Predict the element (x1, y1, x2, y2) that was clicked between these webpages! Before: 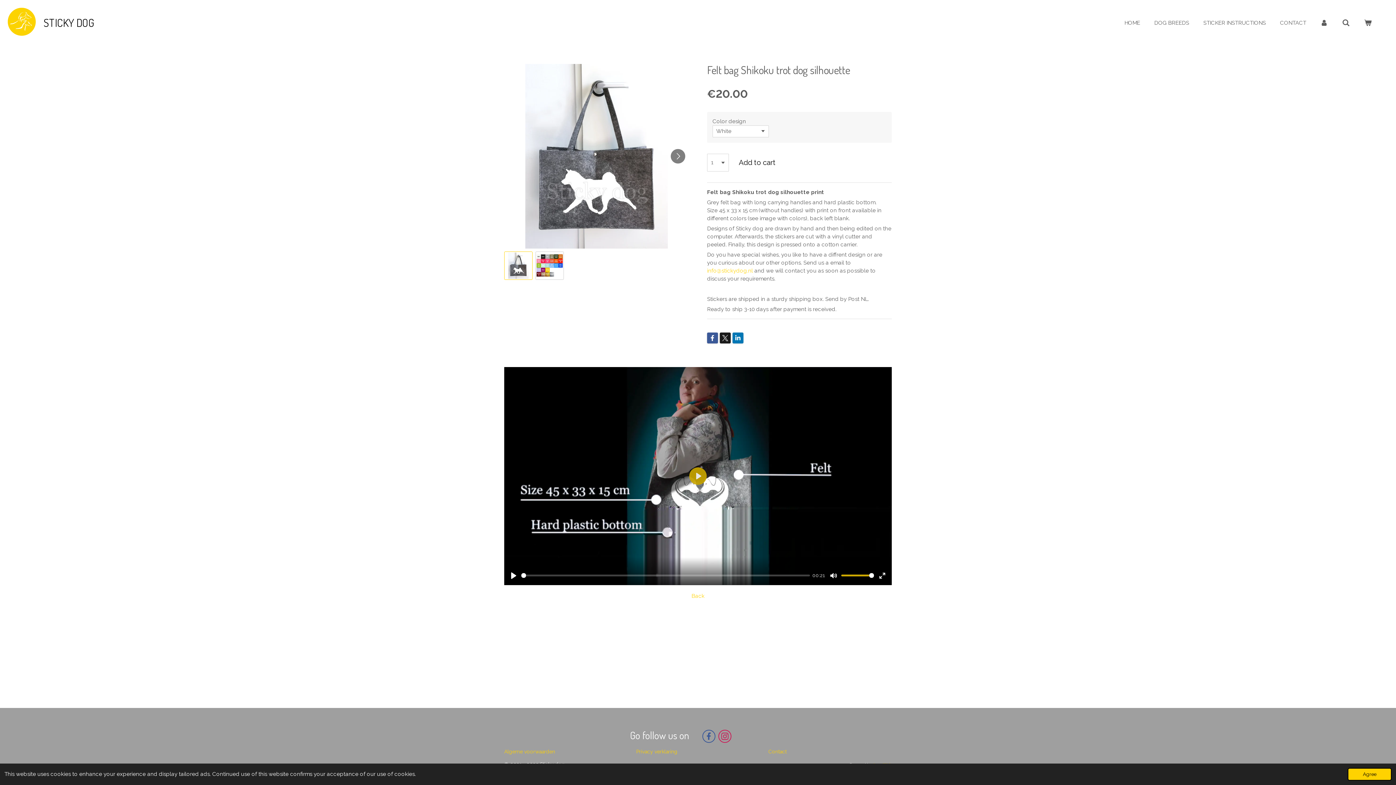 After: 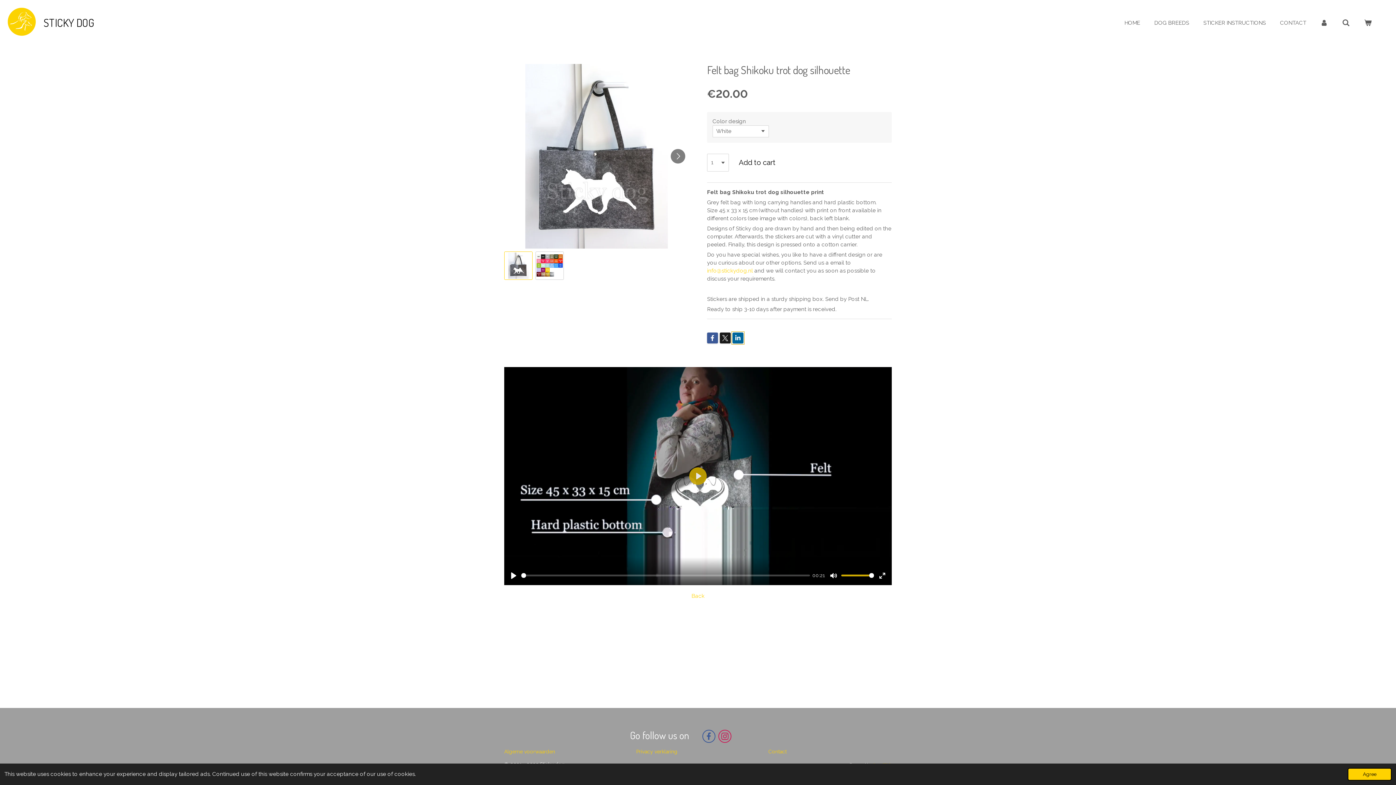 Action: bbox: (732, 332, 743, 343)